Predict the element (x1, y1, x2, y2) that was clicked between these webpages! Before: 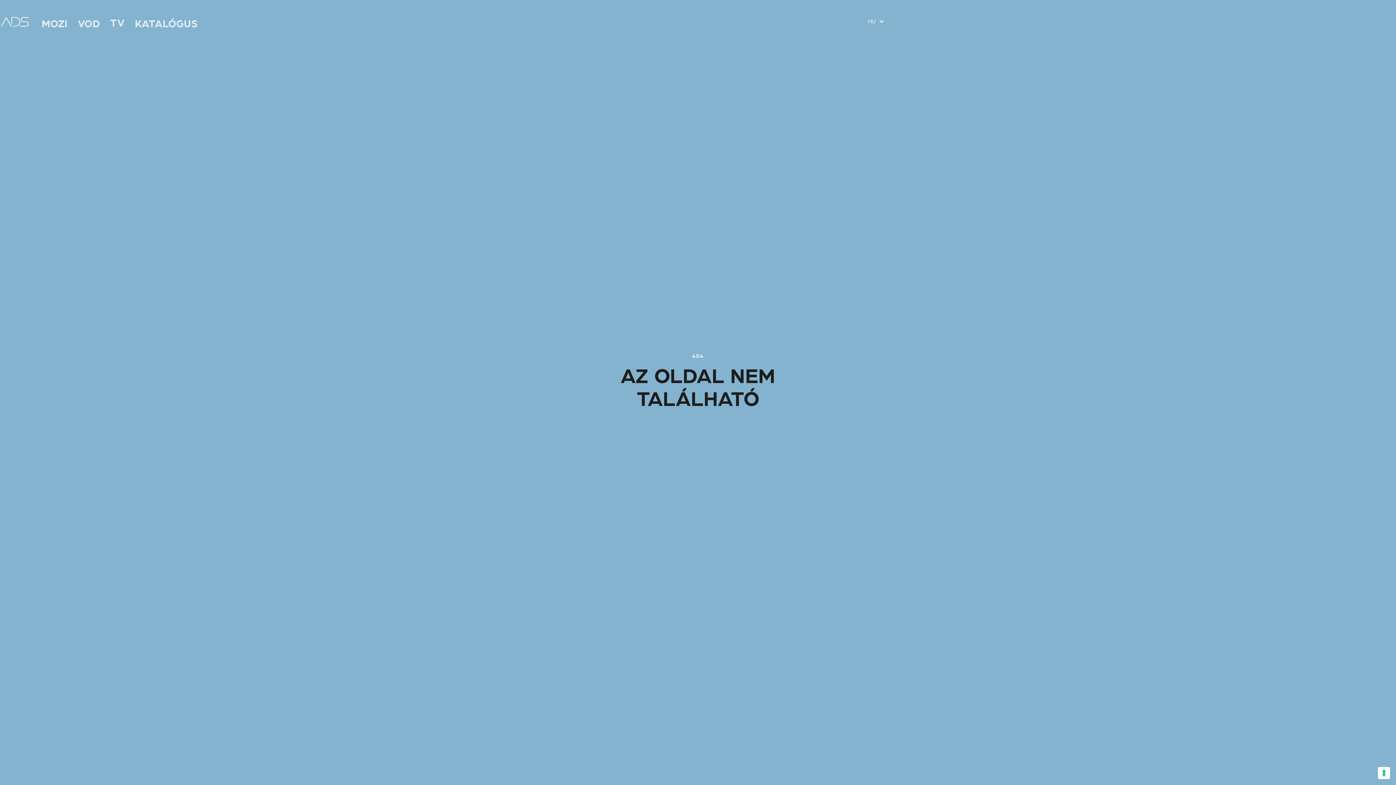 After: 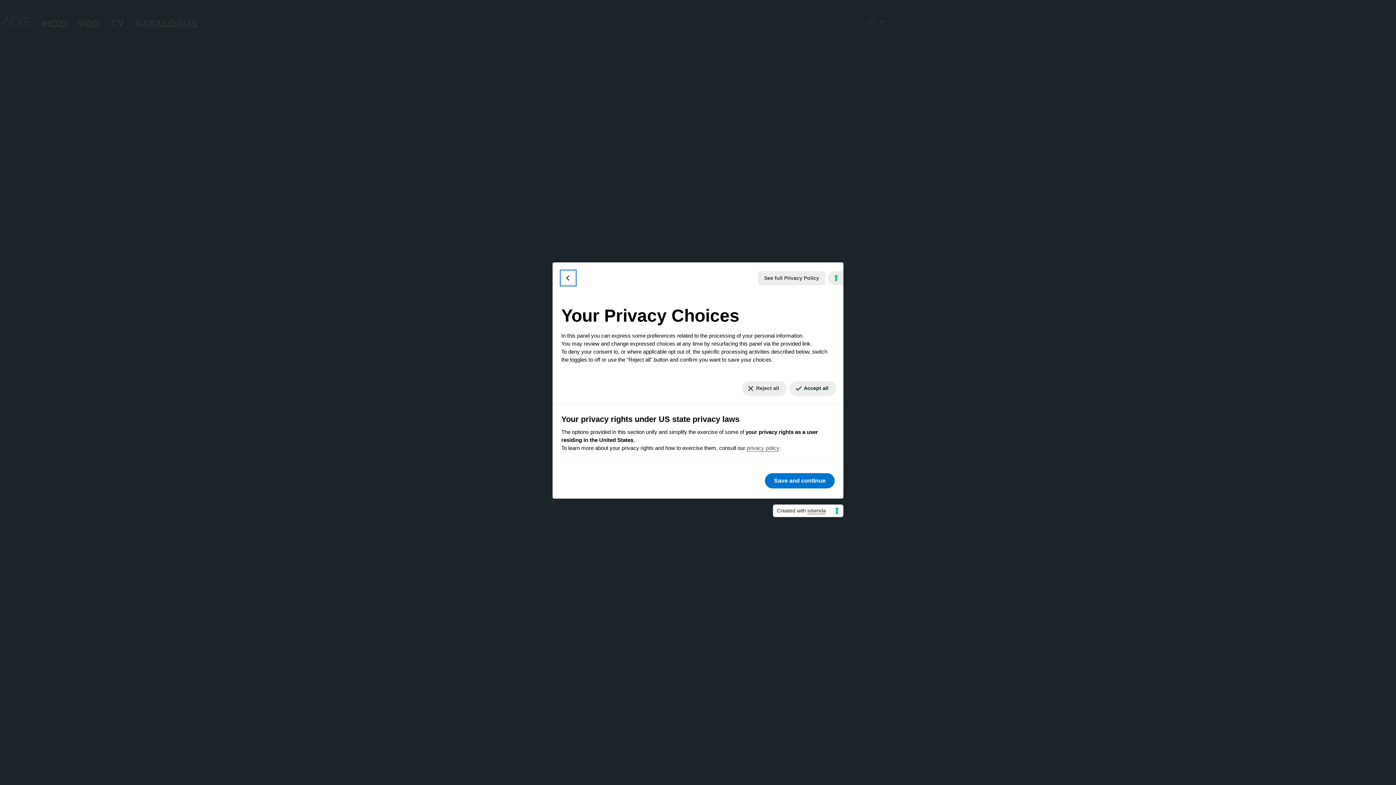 Action: bbox: (1378, 767, 1390, 779) label: Your consent preferences for tracking technologies